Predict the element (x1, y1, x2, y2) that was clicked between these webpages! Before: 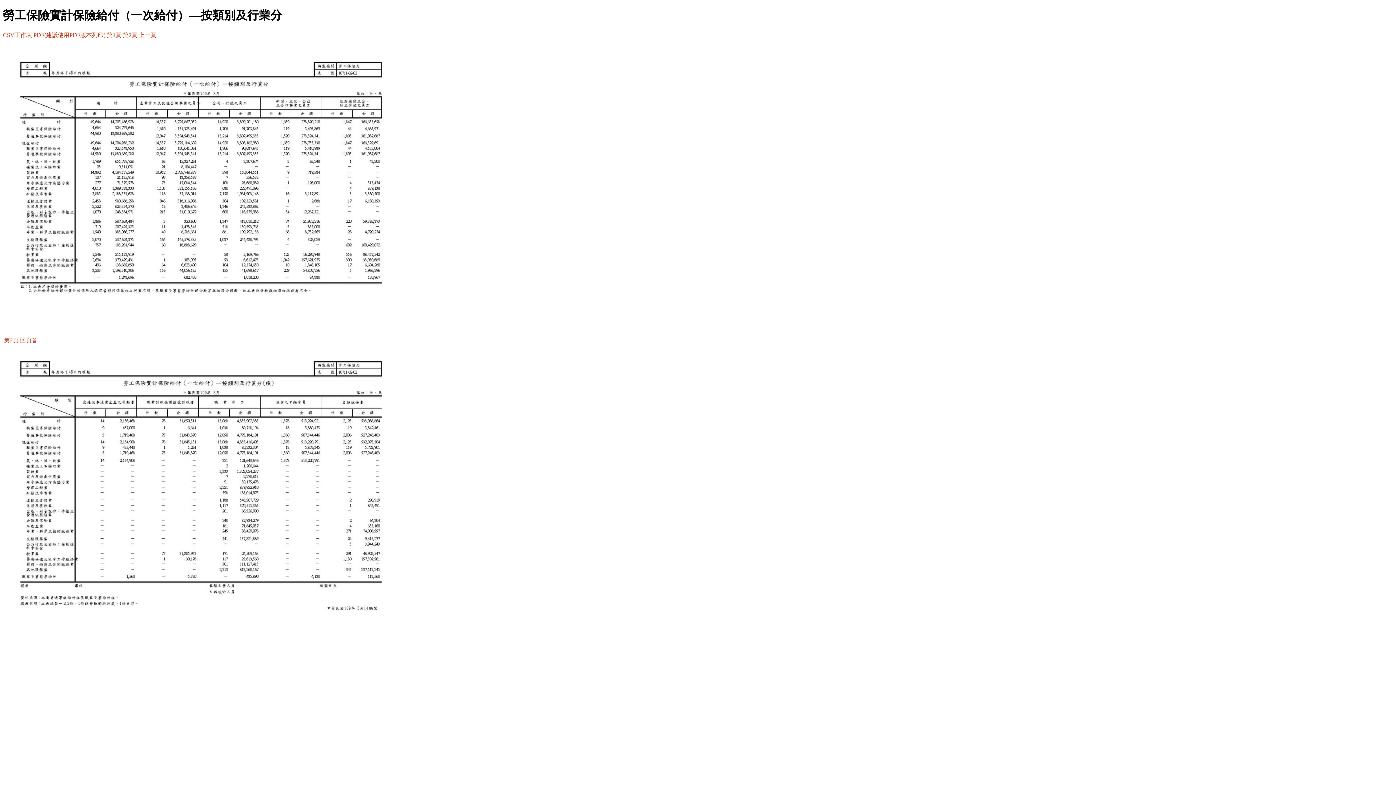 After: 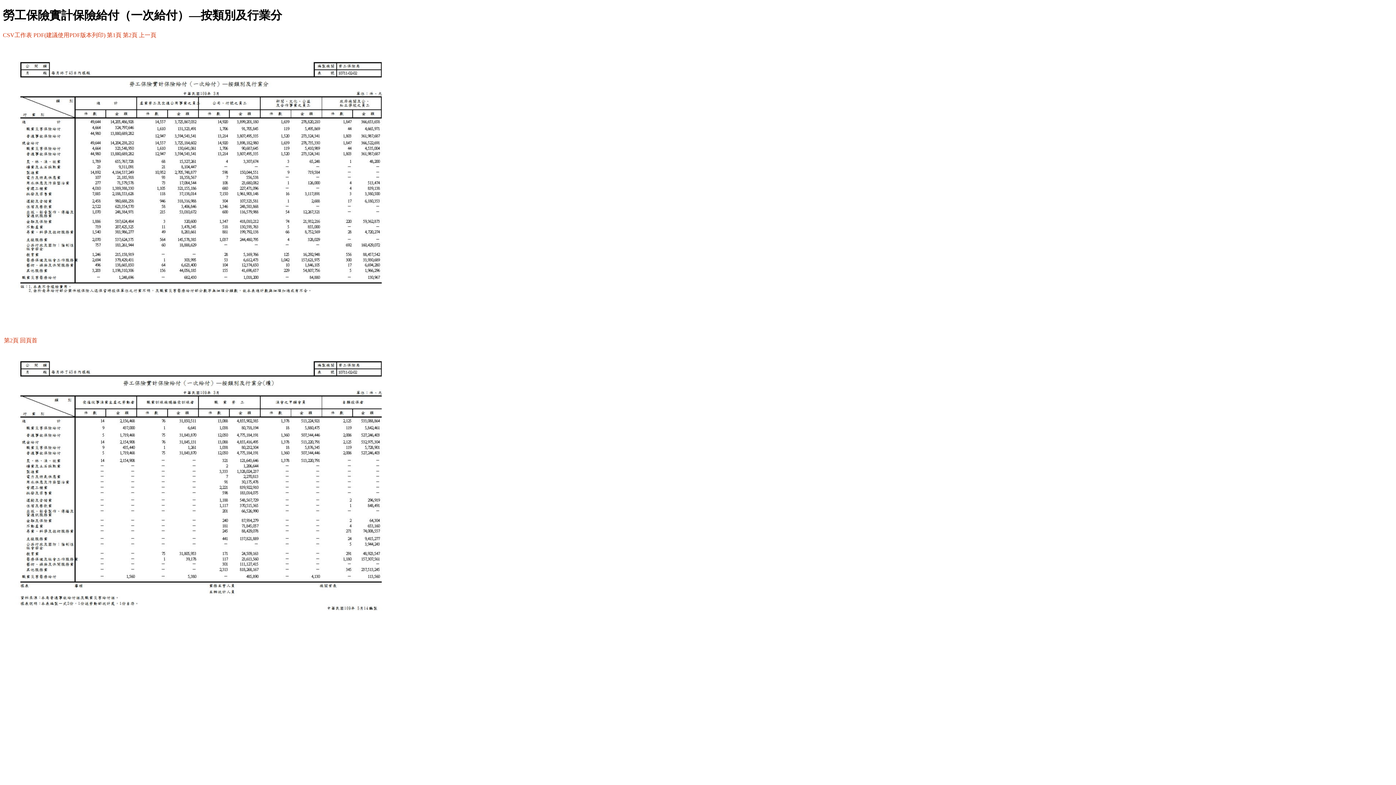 Action: bbox: (33, 31, 105, 38) label: PDF(建議使用PDF版本列印)